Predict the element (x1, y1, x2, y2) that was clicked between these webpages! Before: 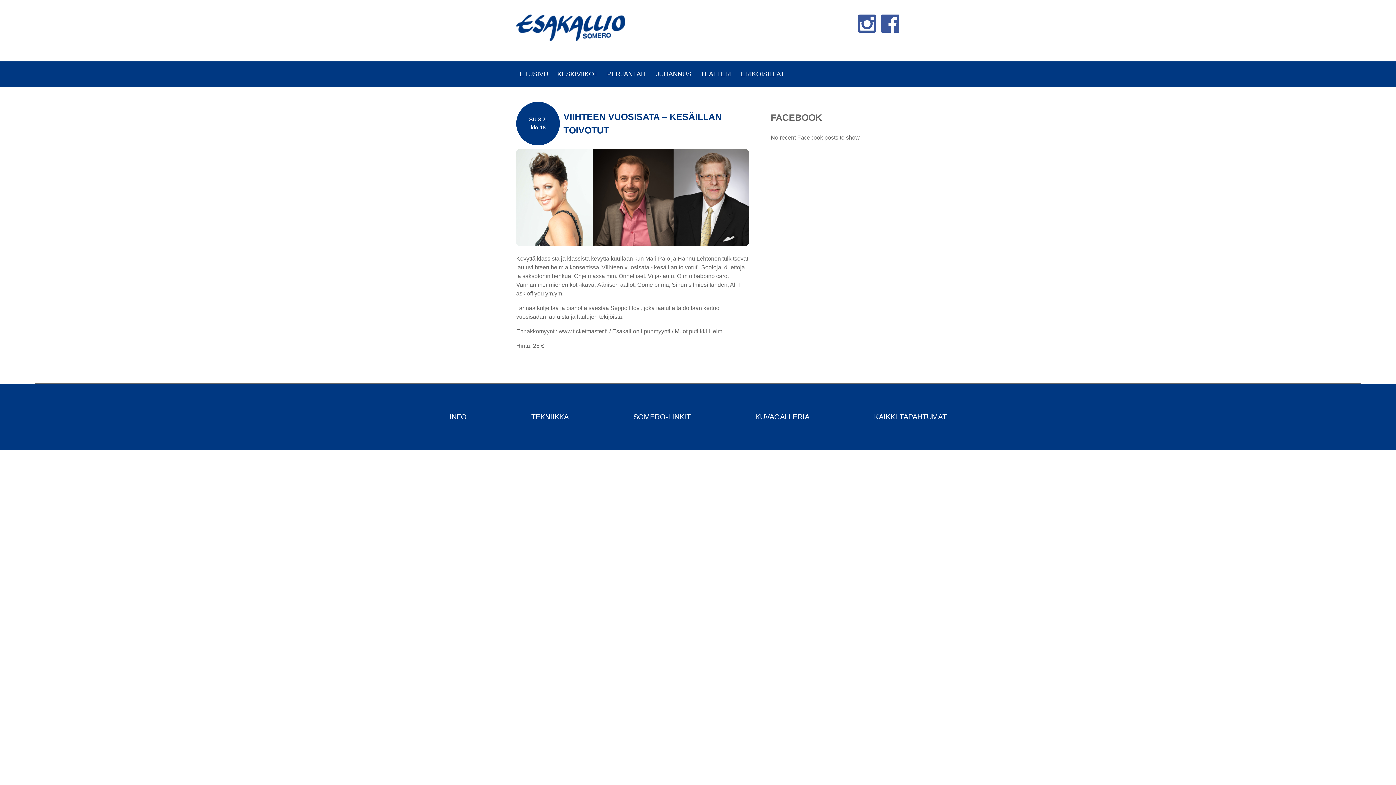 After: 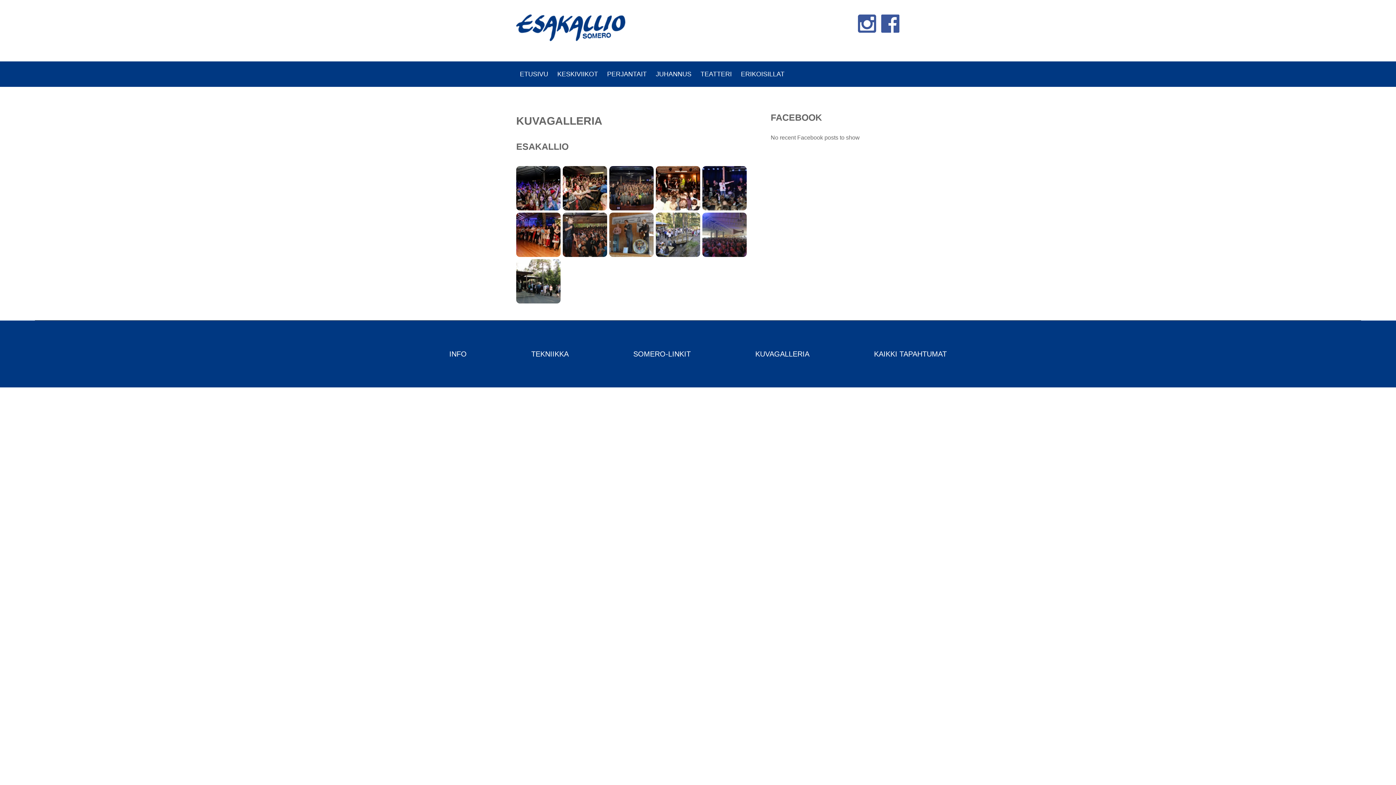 Action: label: KUVAGALLERIA bbox: (755, 413, 809, 421)